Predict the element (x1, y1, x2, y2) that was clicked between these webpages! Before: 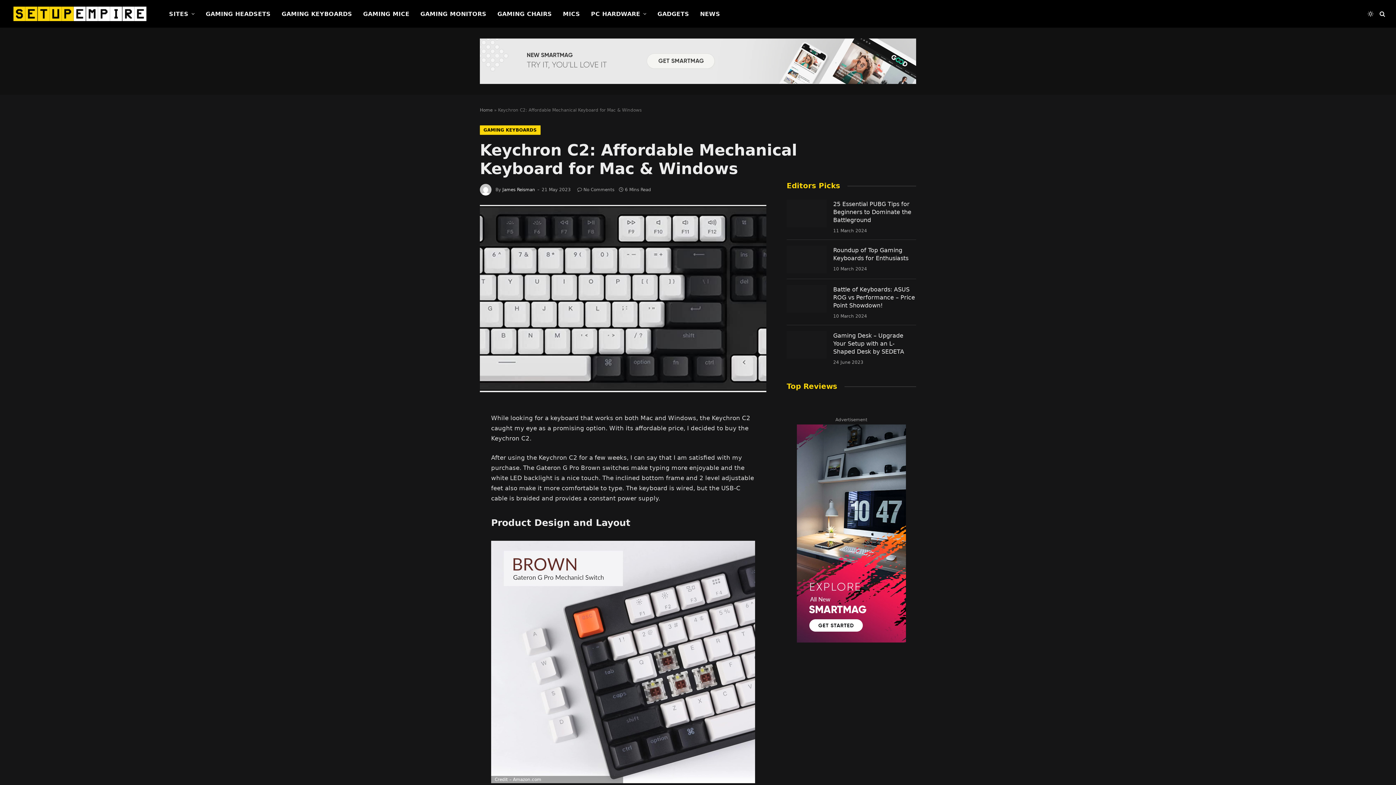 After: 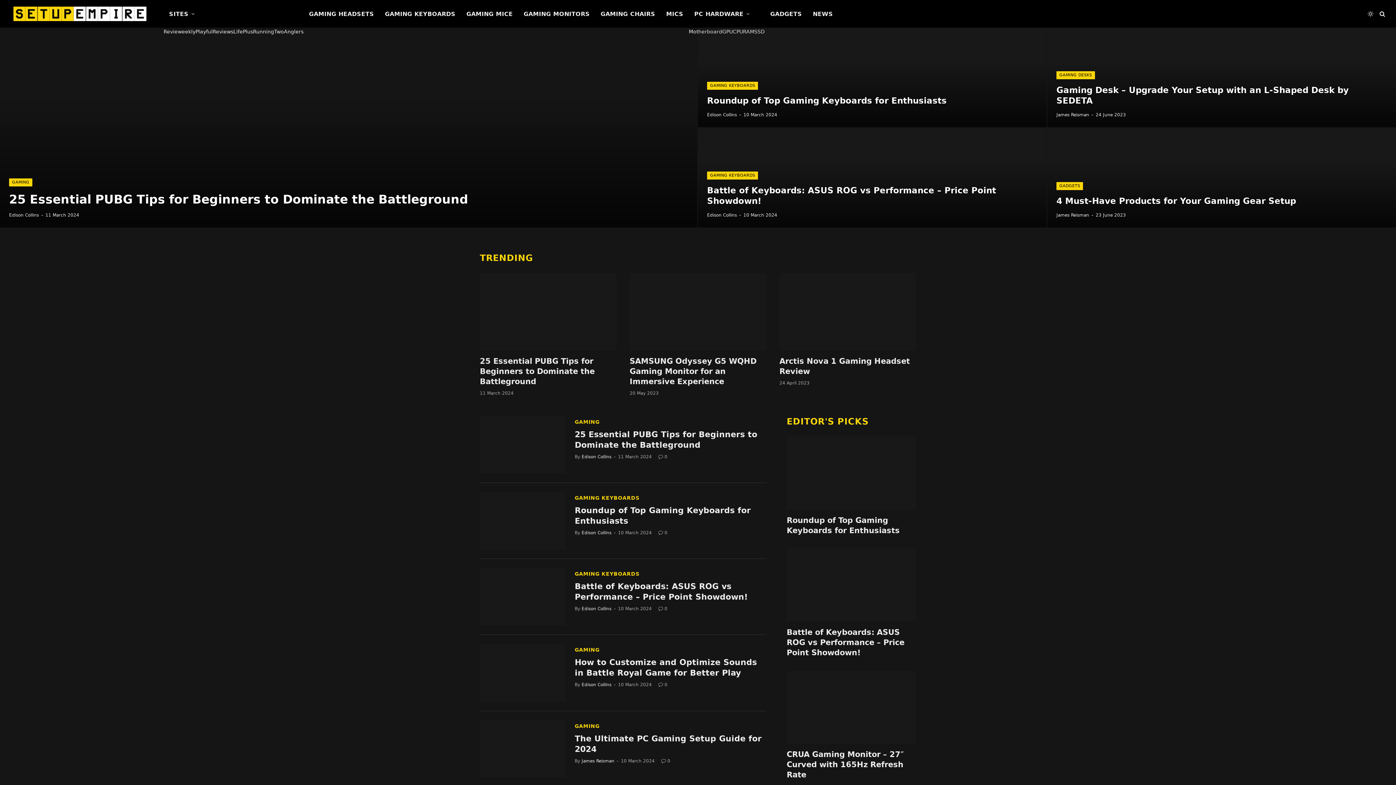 Action: bbox: (10, 2, 150, 24)